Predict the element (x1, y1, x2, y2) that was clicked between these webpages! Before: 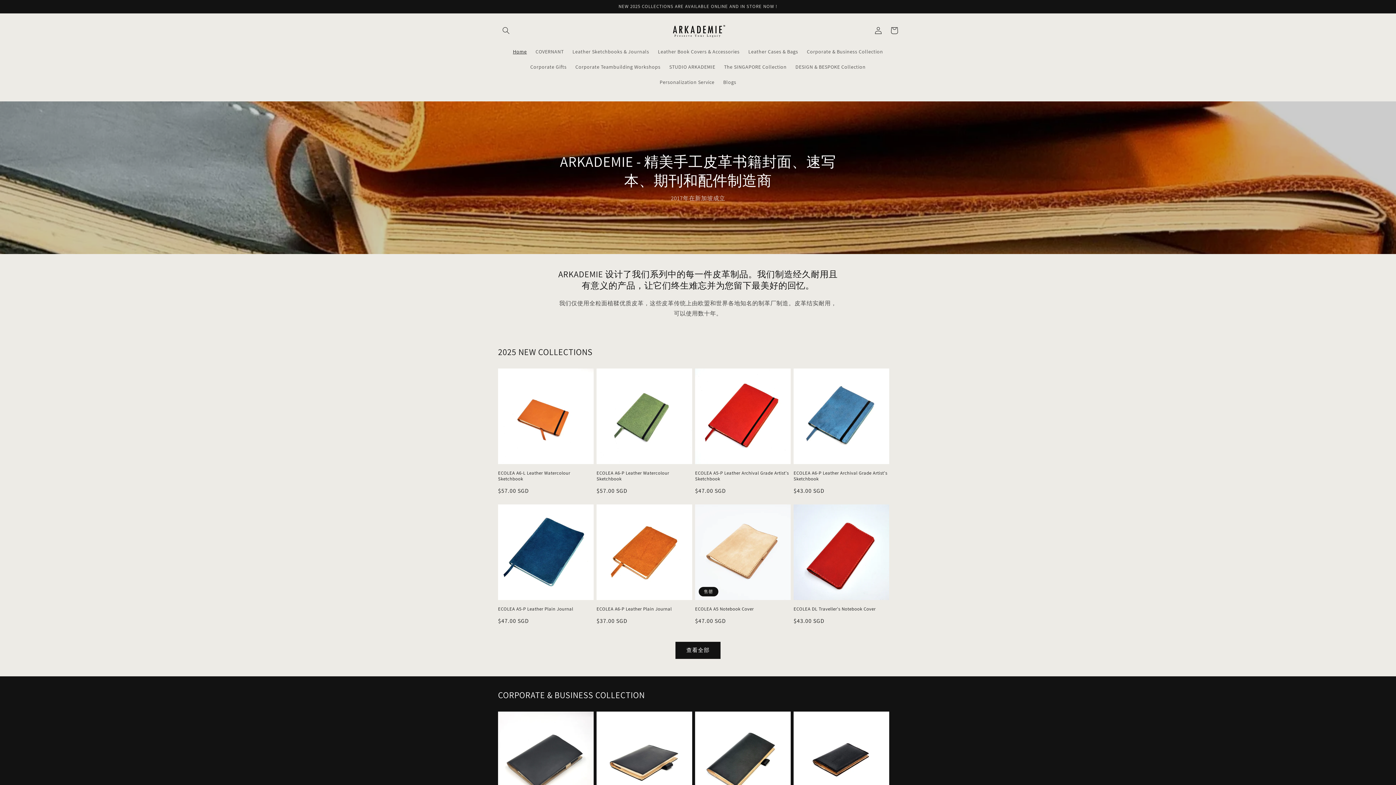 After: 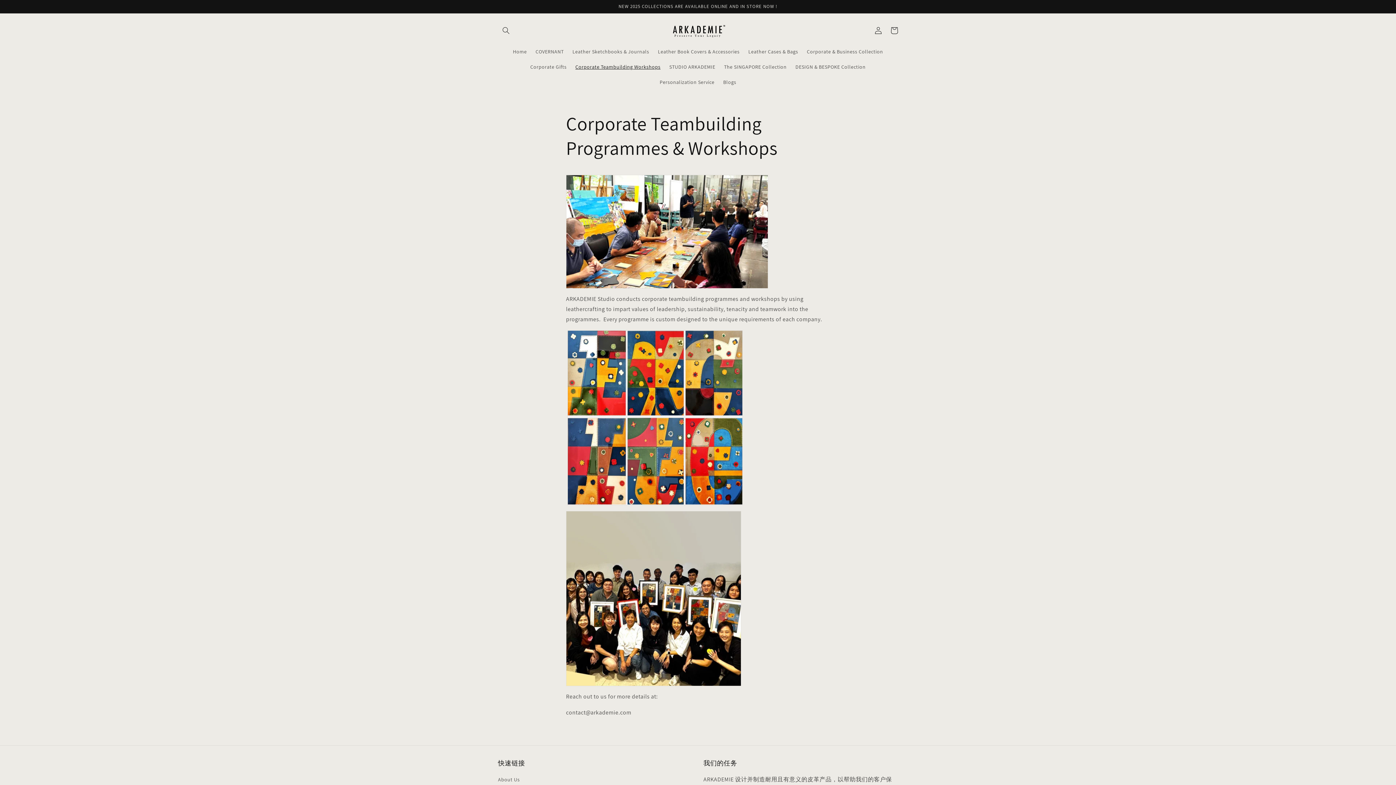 Action: label: Corporate Teambuilding Workshops bbox: (571, 59, 665, 74)